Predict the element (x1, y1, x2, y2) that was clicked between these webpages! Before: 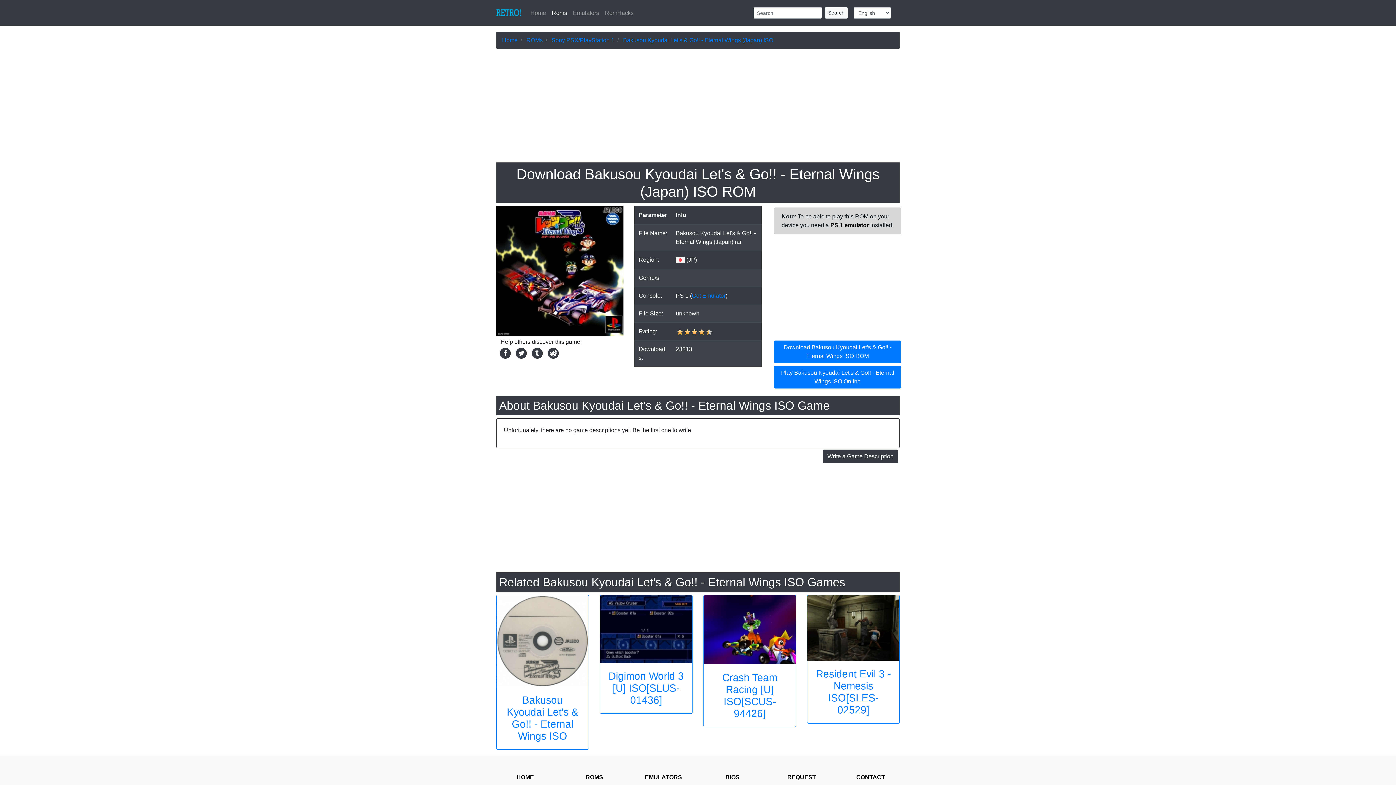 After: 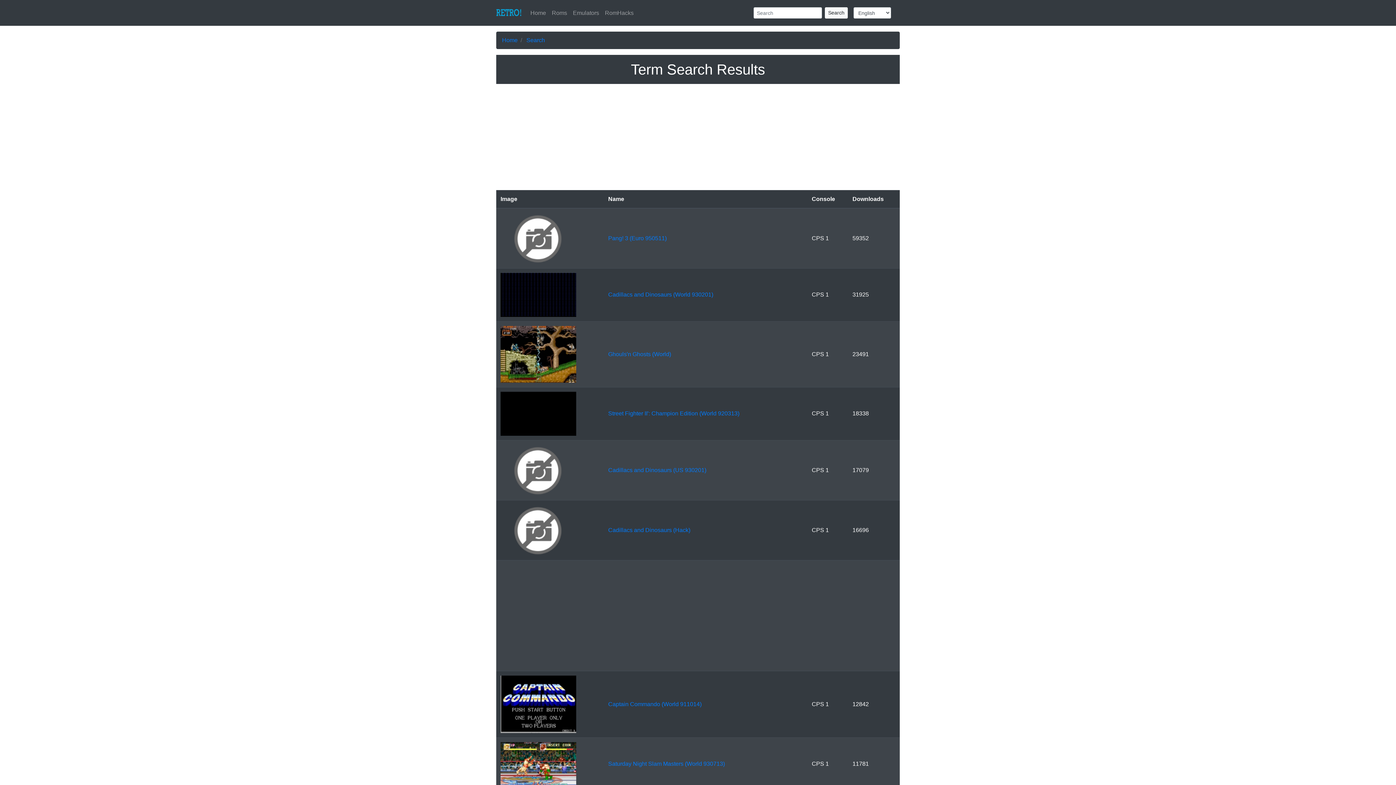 Action: label: Search bbox: (825, 7, 848, 18)